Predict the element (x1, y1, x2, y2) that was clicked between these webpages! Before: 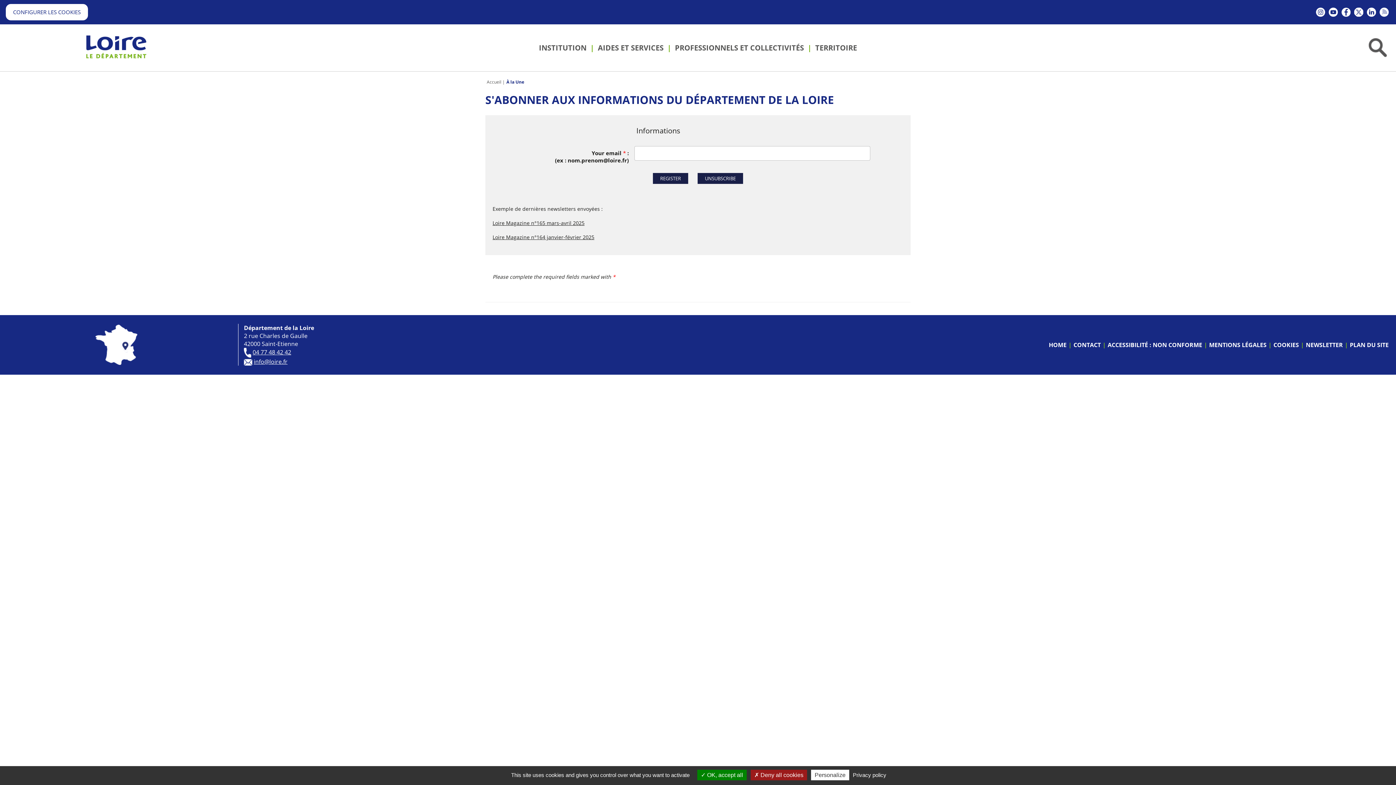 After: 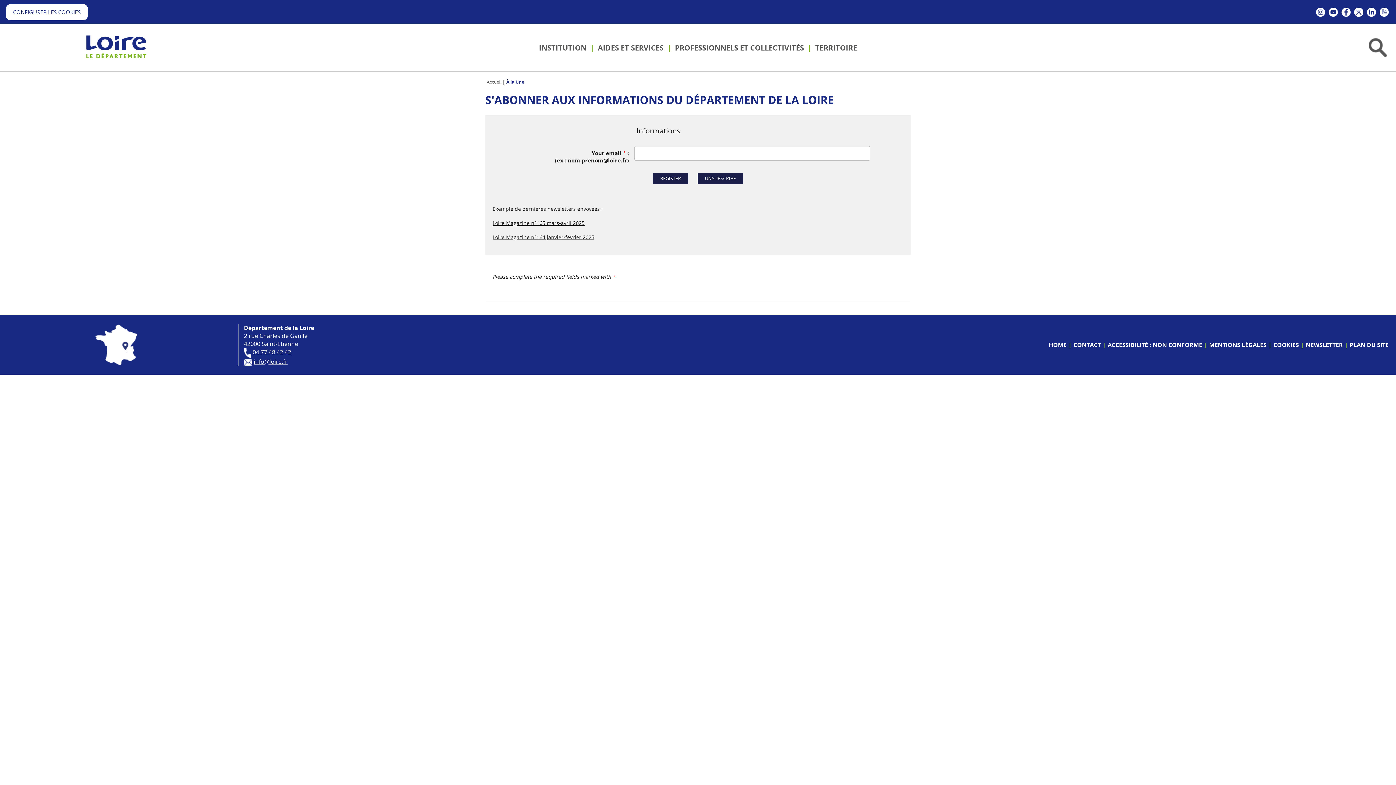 Action: label:  OK, accept all bbox: (697, 770, 746, 780)